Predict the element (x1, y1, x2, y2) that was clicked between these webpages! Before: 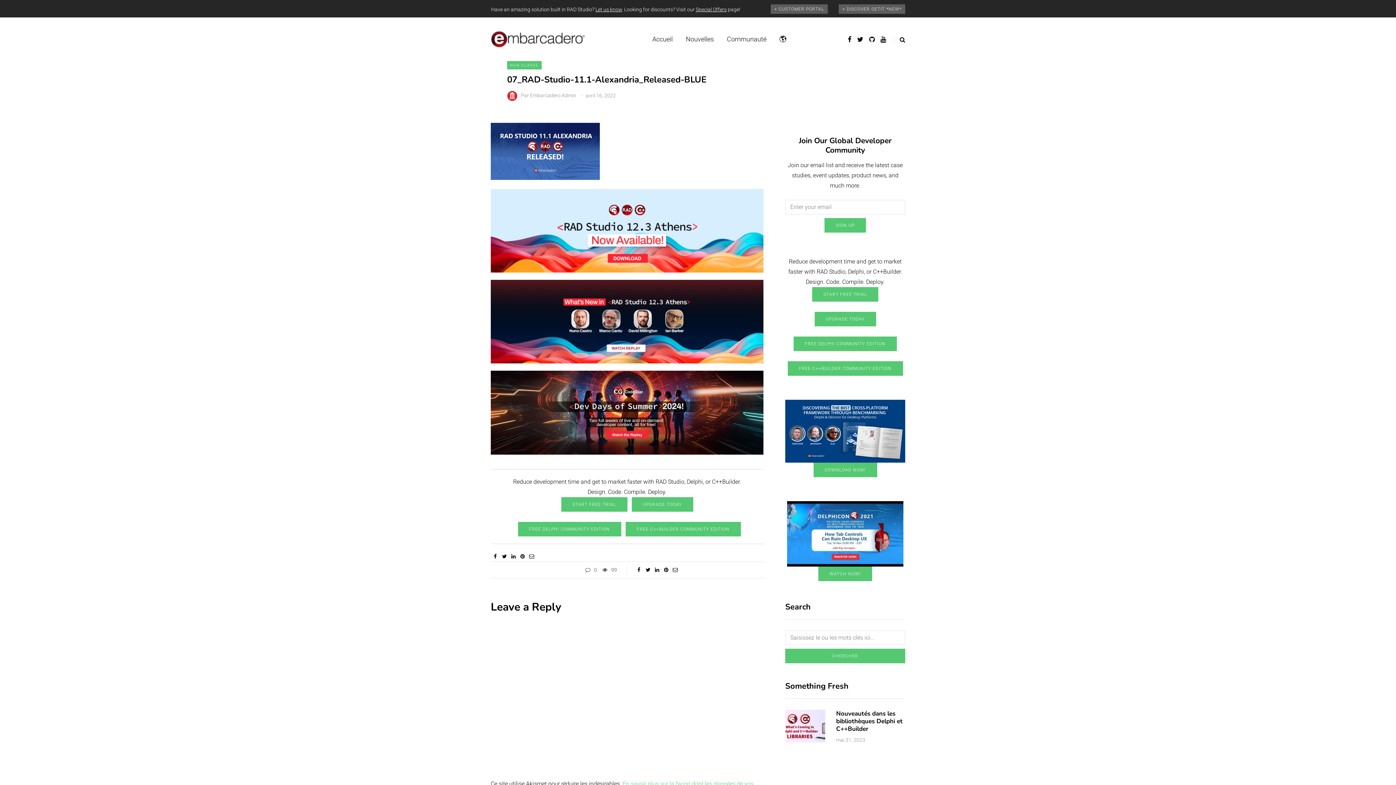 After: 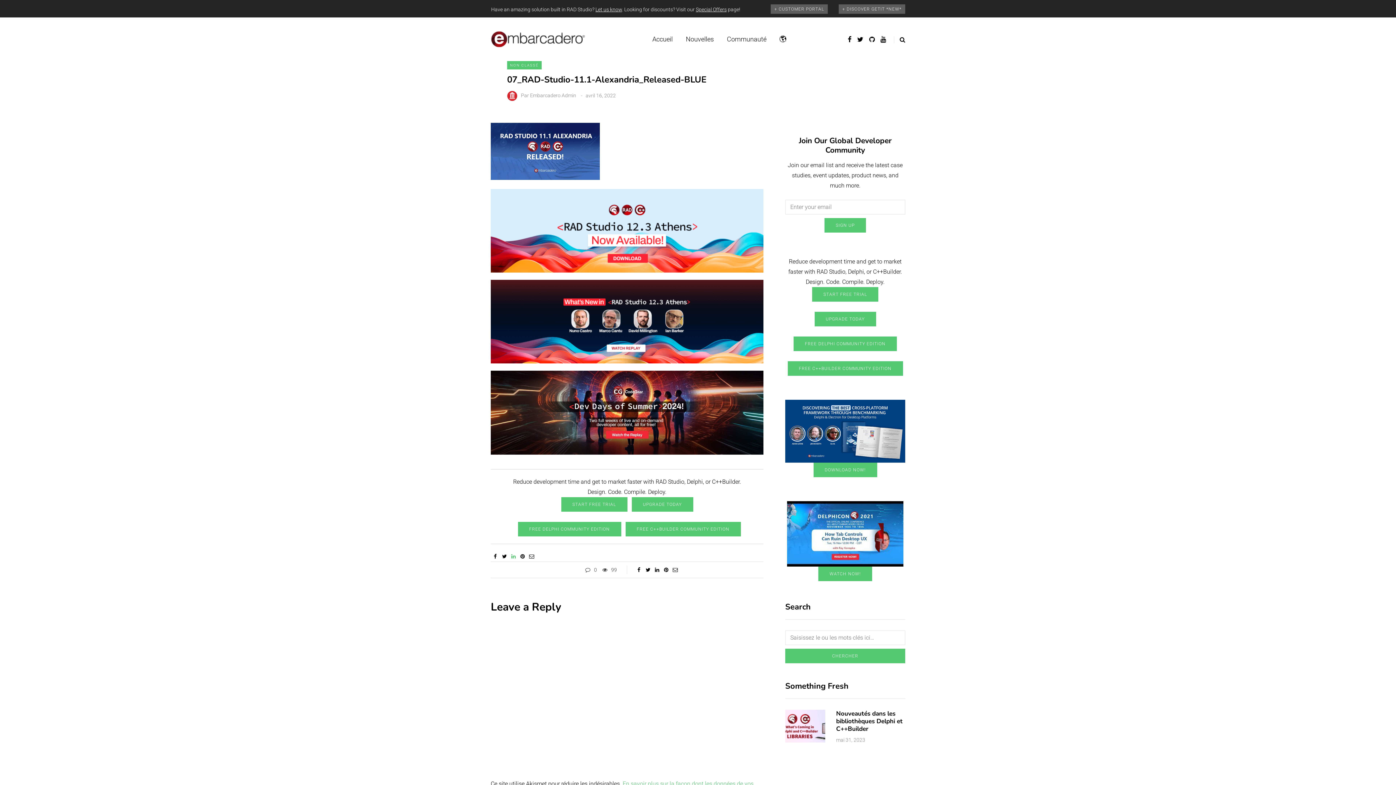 Action: bbox: (509, 552, 518, 560)